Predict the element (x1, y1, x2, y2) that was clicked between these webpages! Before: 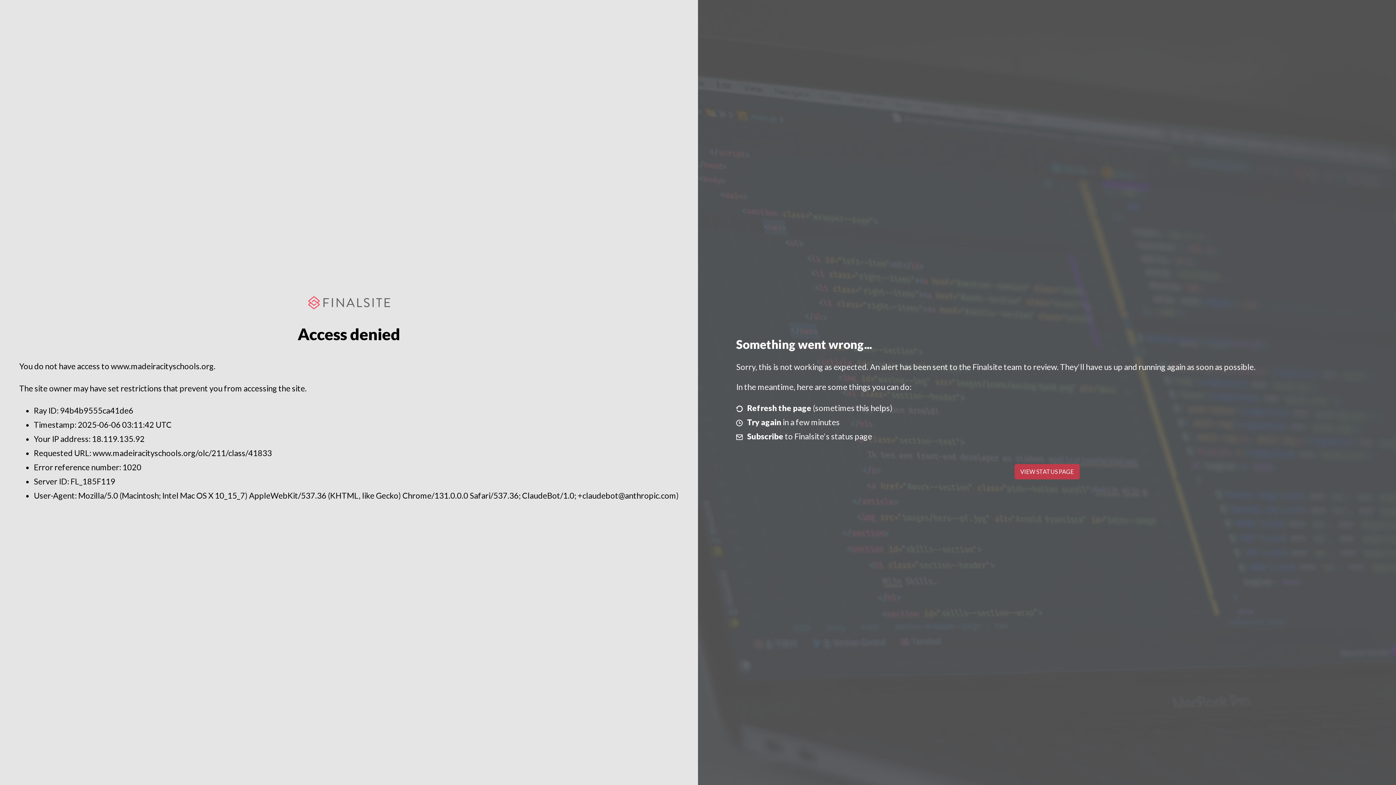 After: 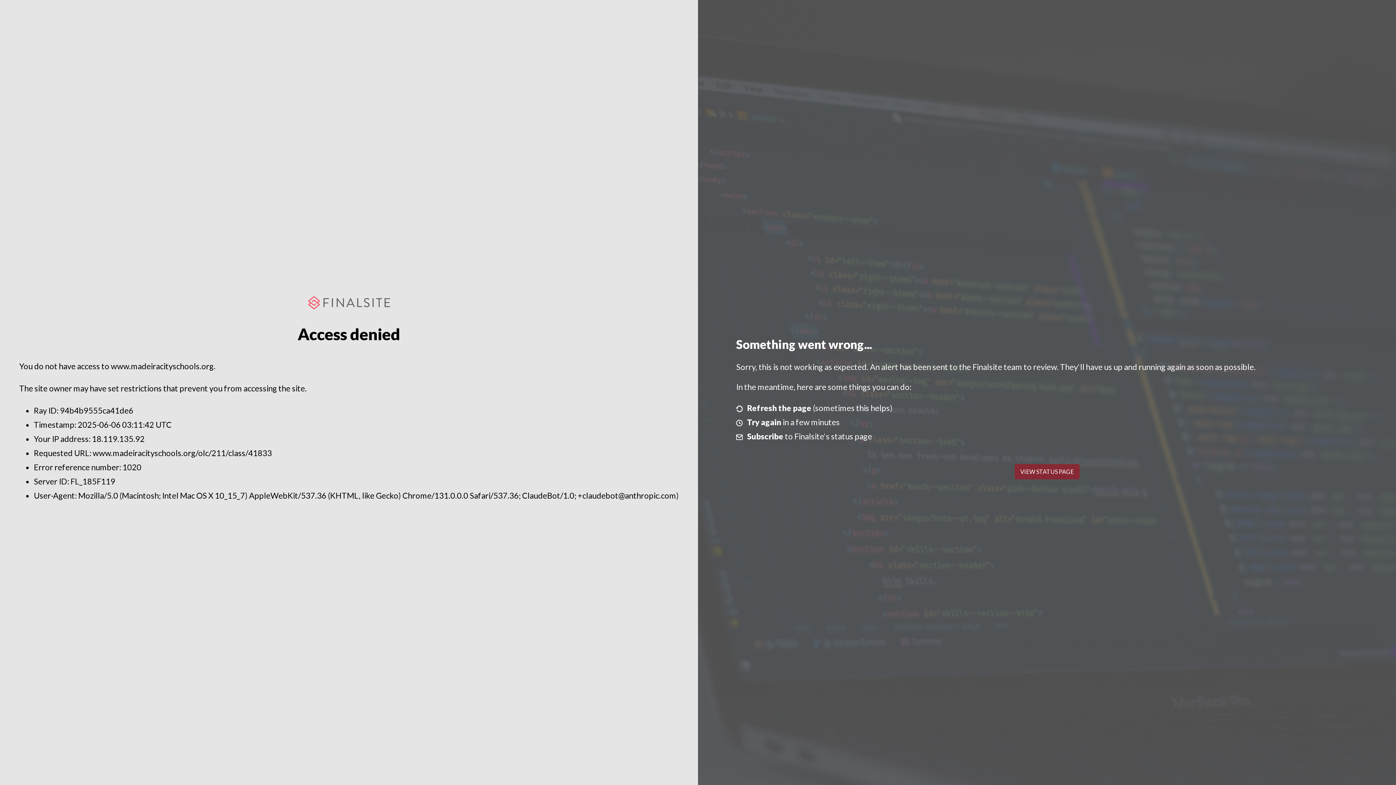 Action: label: VIEW STATUS PAGE bbox: (1014, 464, 1079, 479)